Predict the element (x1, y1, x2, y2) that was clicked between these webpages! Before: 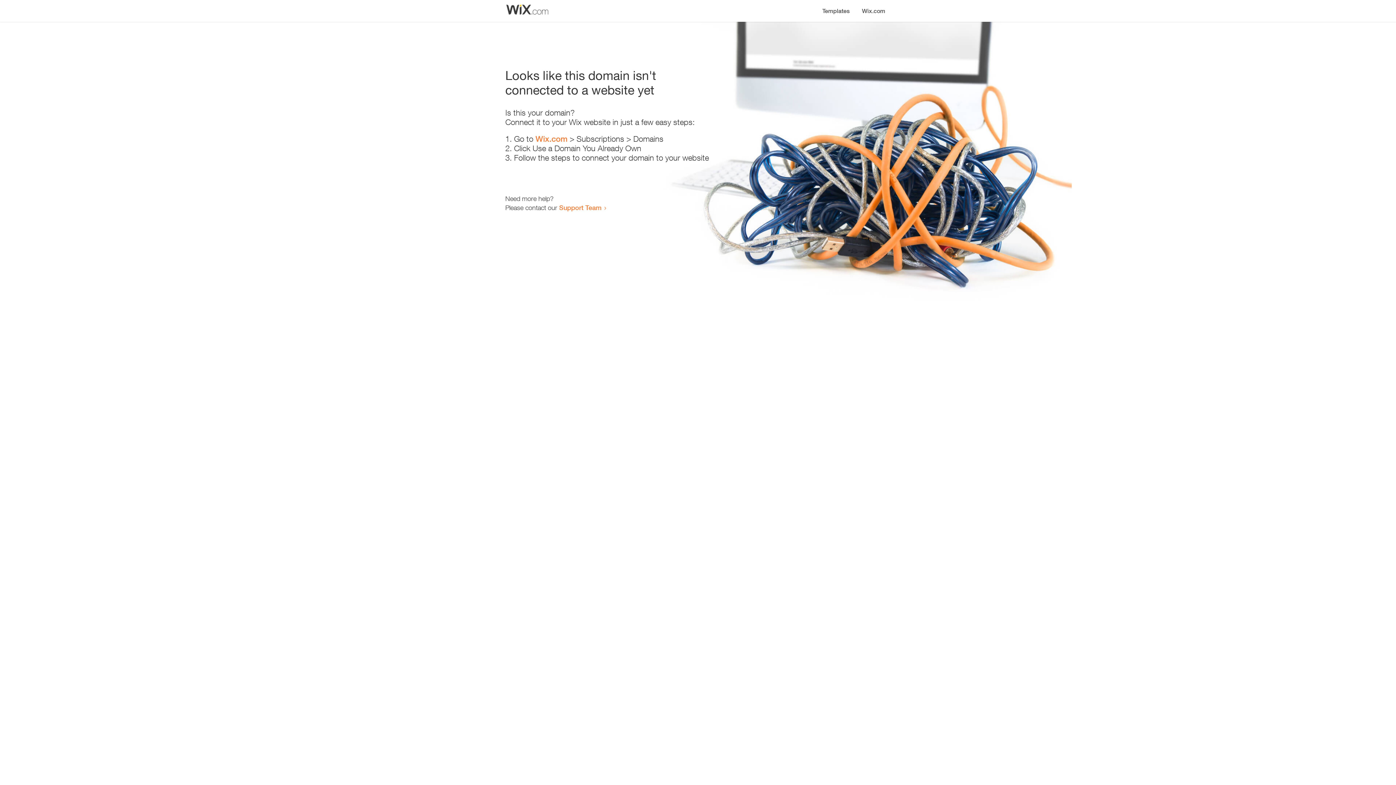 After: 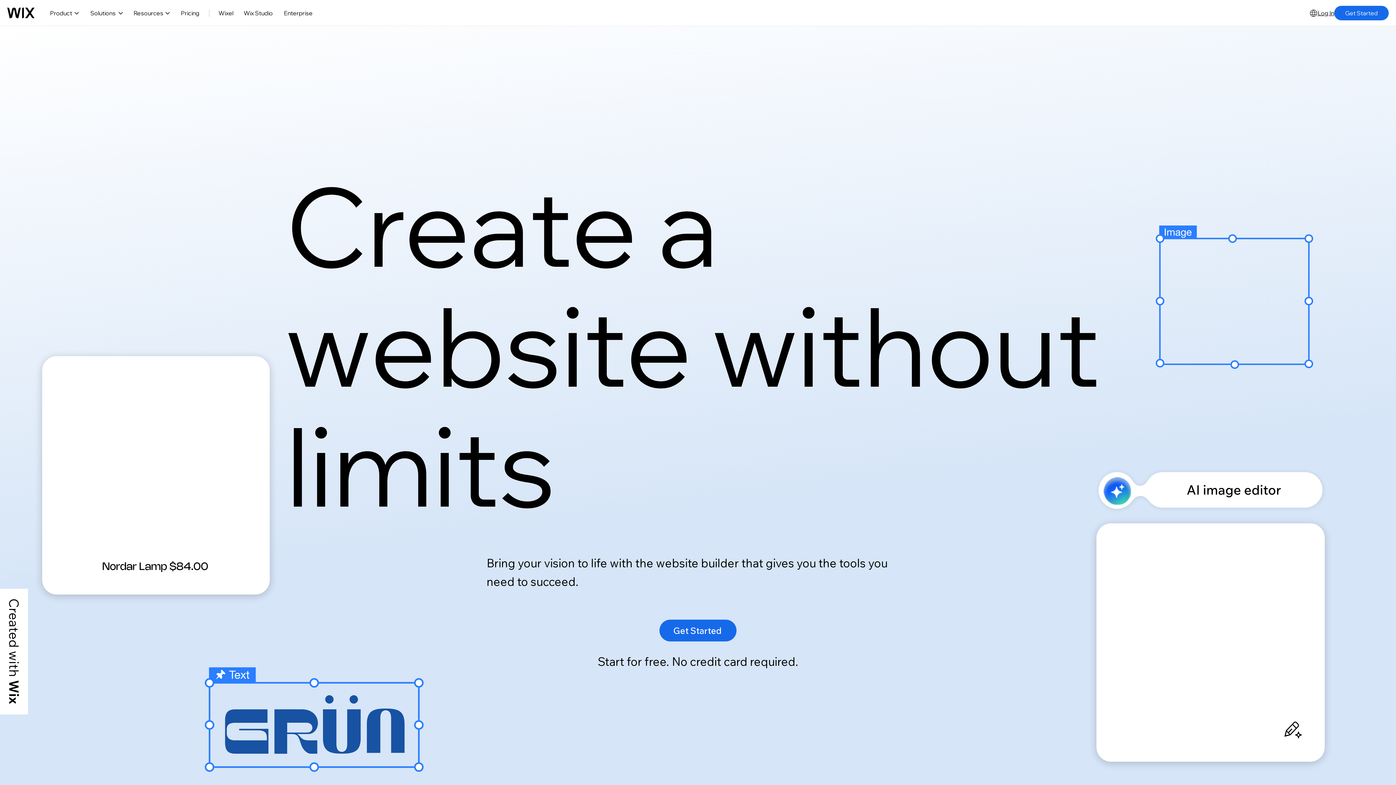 Action: label: Wix.com bbox: (856, 0, 890, 14)